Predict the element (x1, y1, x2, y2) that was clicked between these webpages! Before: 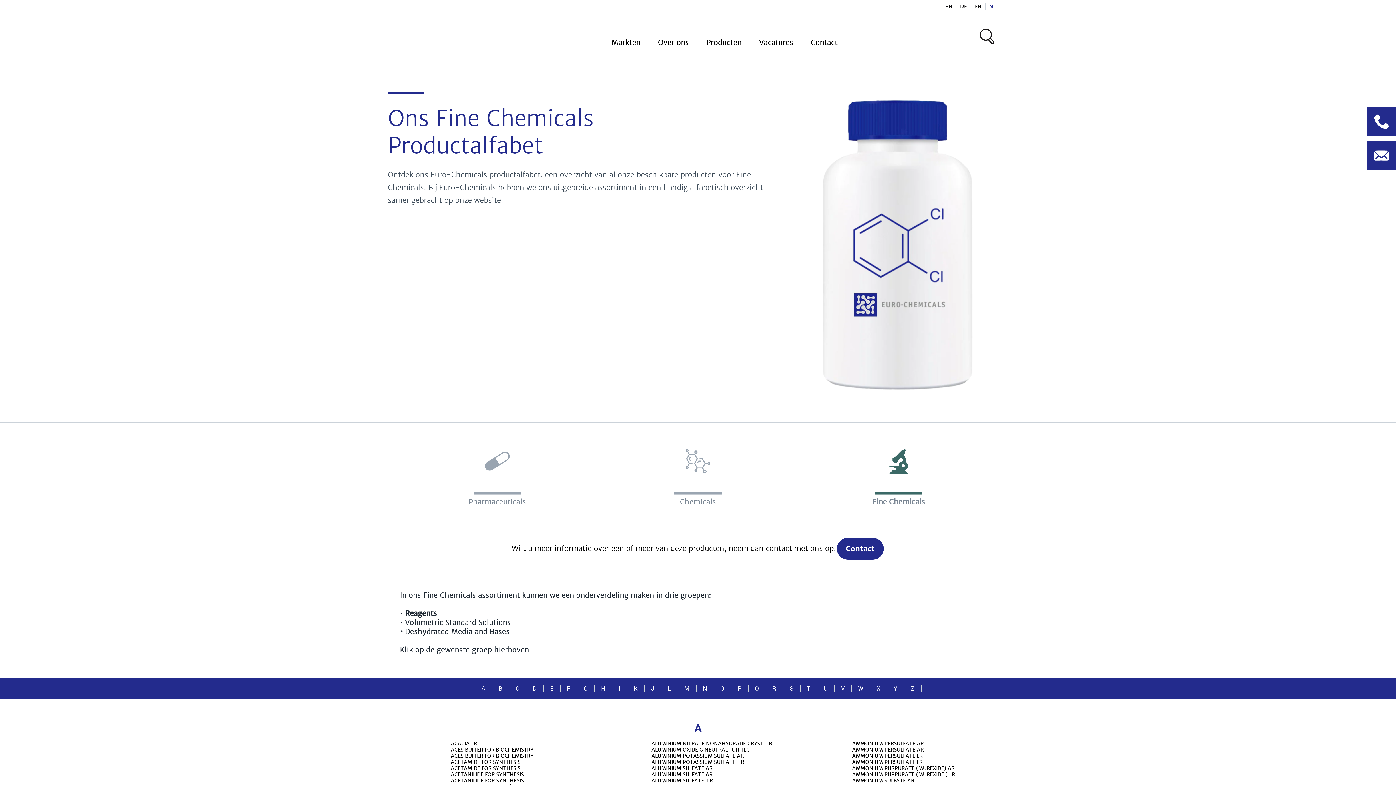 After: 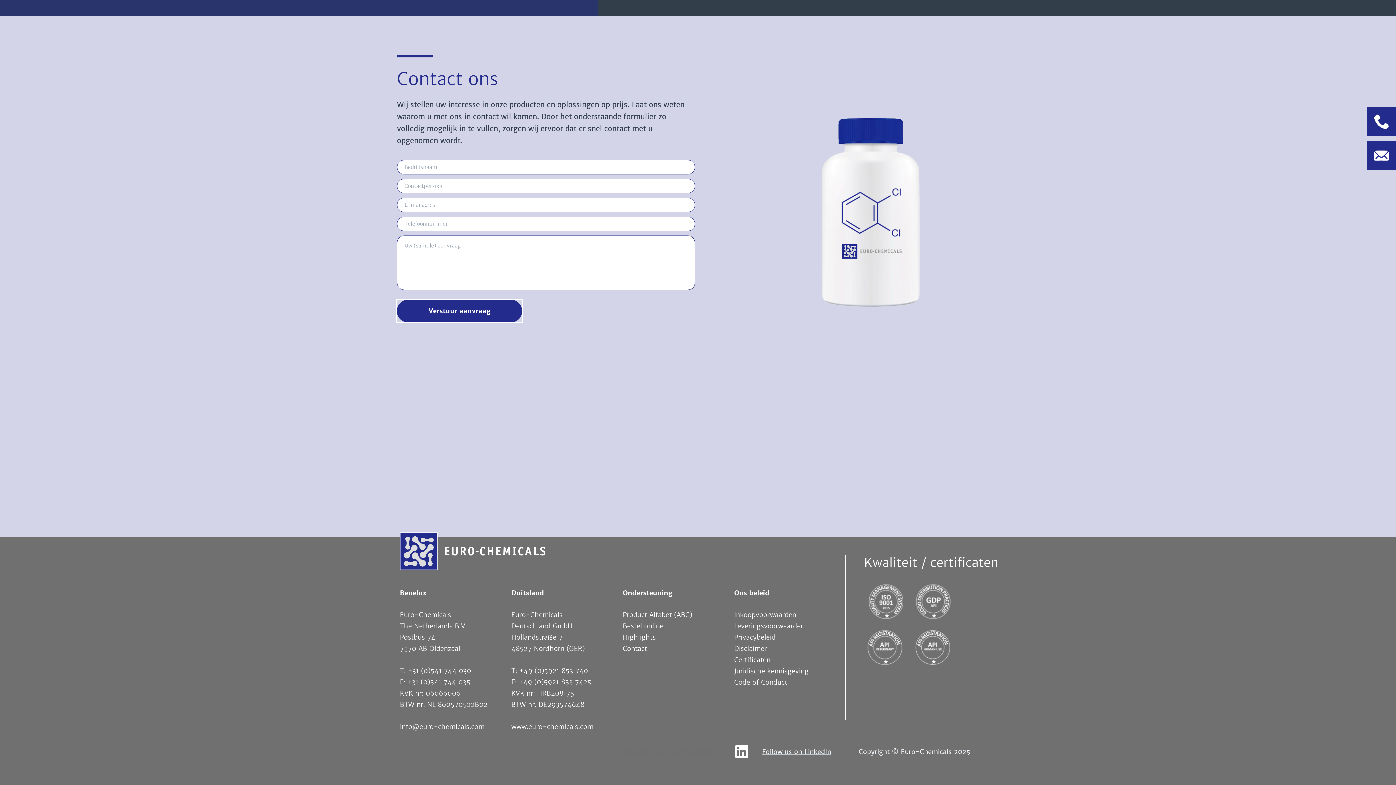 Action: bbox: (836, 537, 884, 560) label: Contact